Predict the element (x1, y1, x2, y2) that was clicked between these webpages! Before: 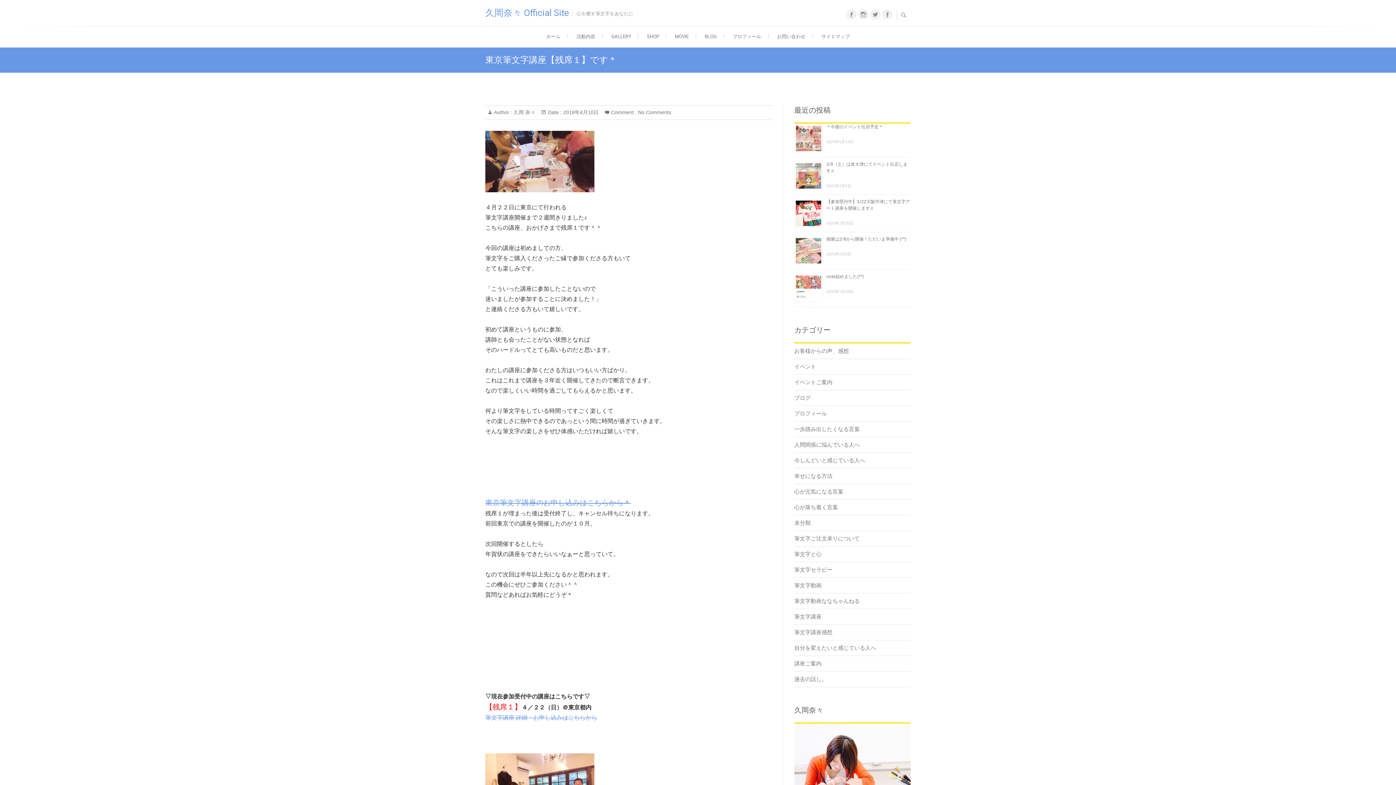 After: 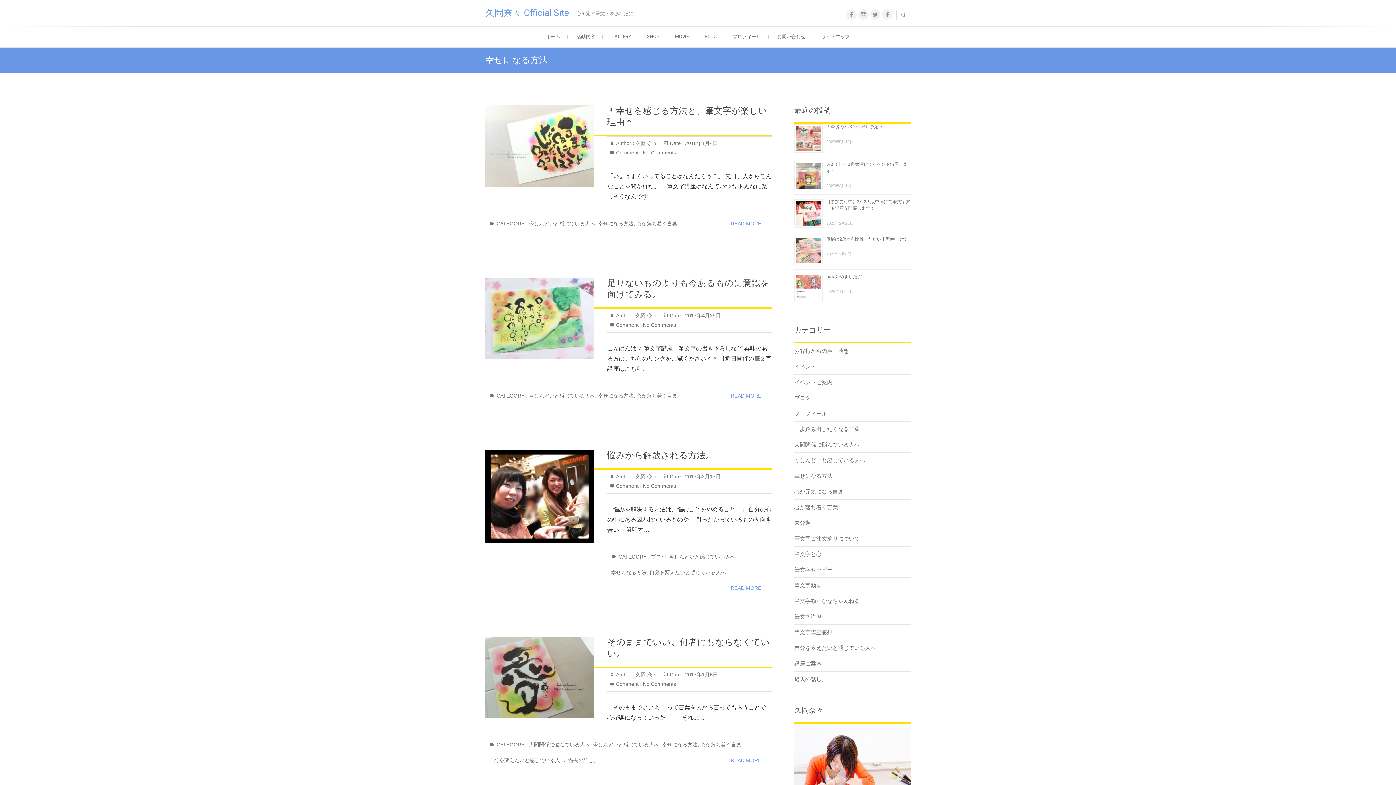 Action: bbox: (794, 473, 832, 479) label: 幸せになる方法